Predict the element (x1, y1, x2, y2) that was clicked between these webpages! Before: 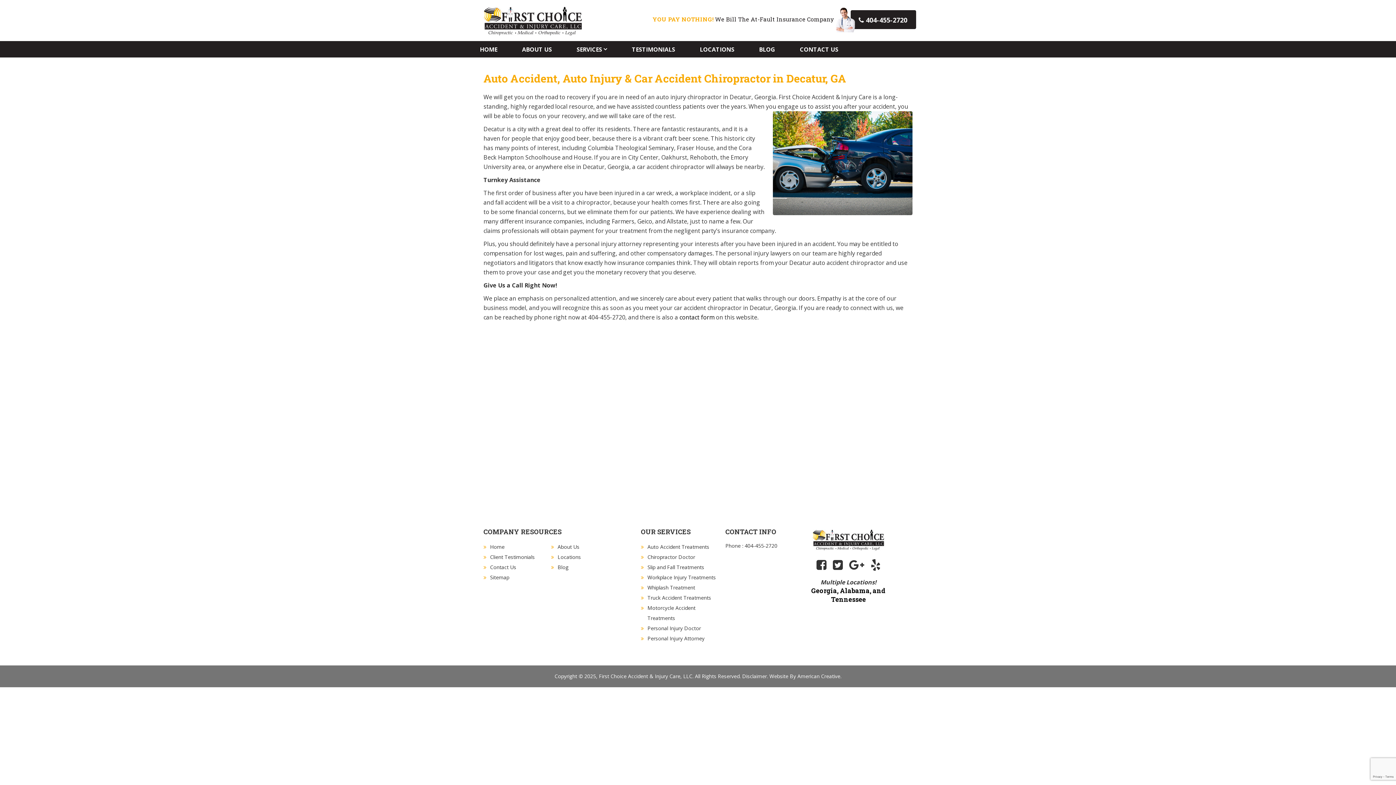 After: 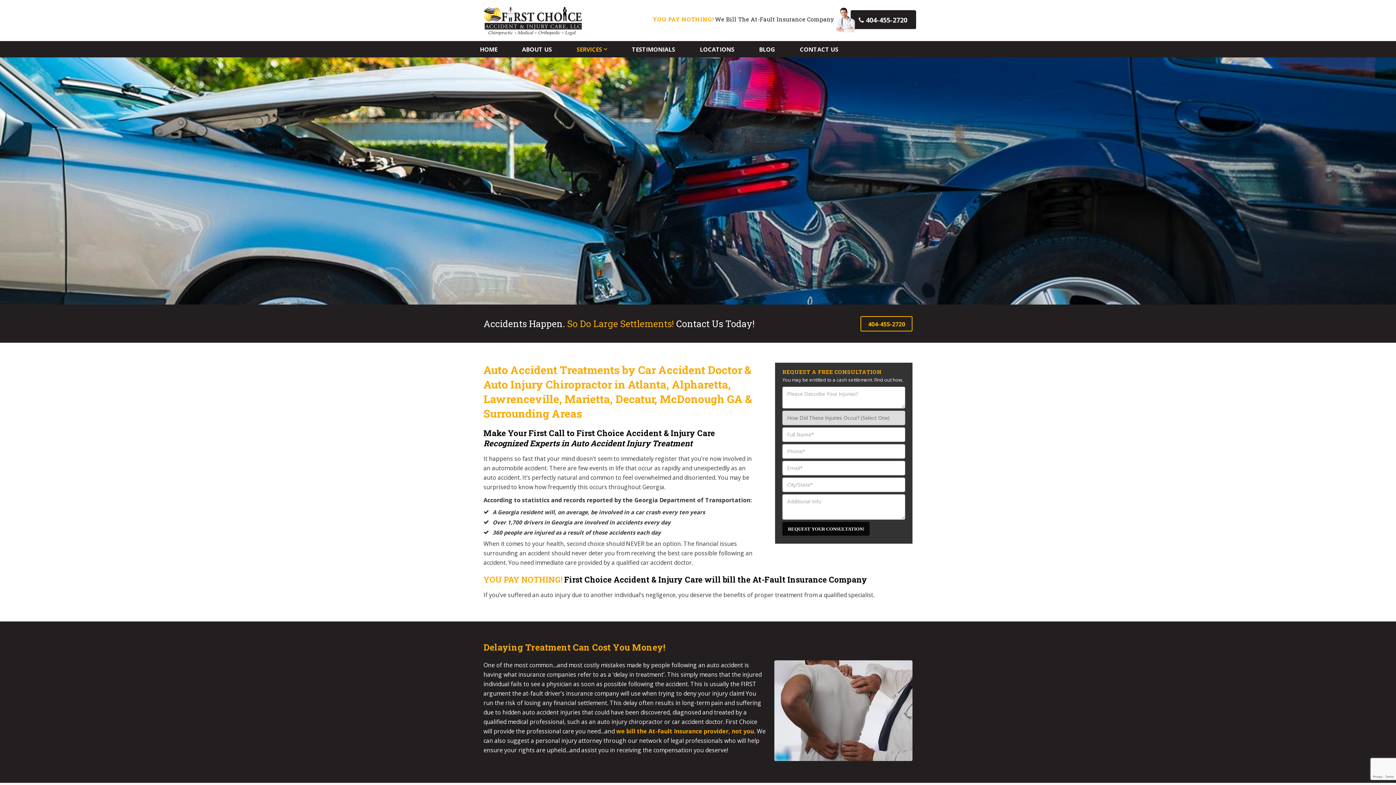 Action: label: SERVICES bbox: (564, 40, 619, 57)